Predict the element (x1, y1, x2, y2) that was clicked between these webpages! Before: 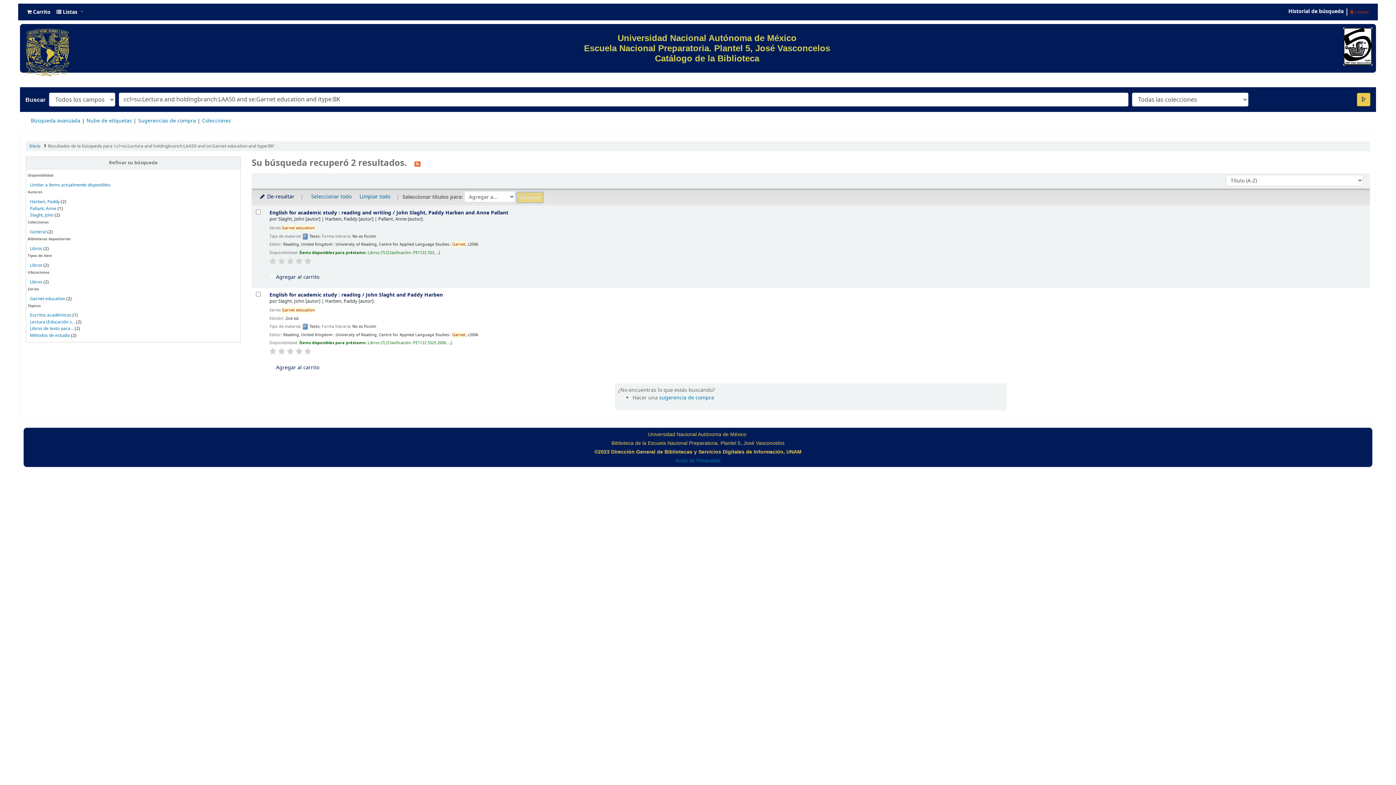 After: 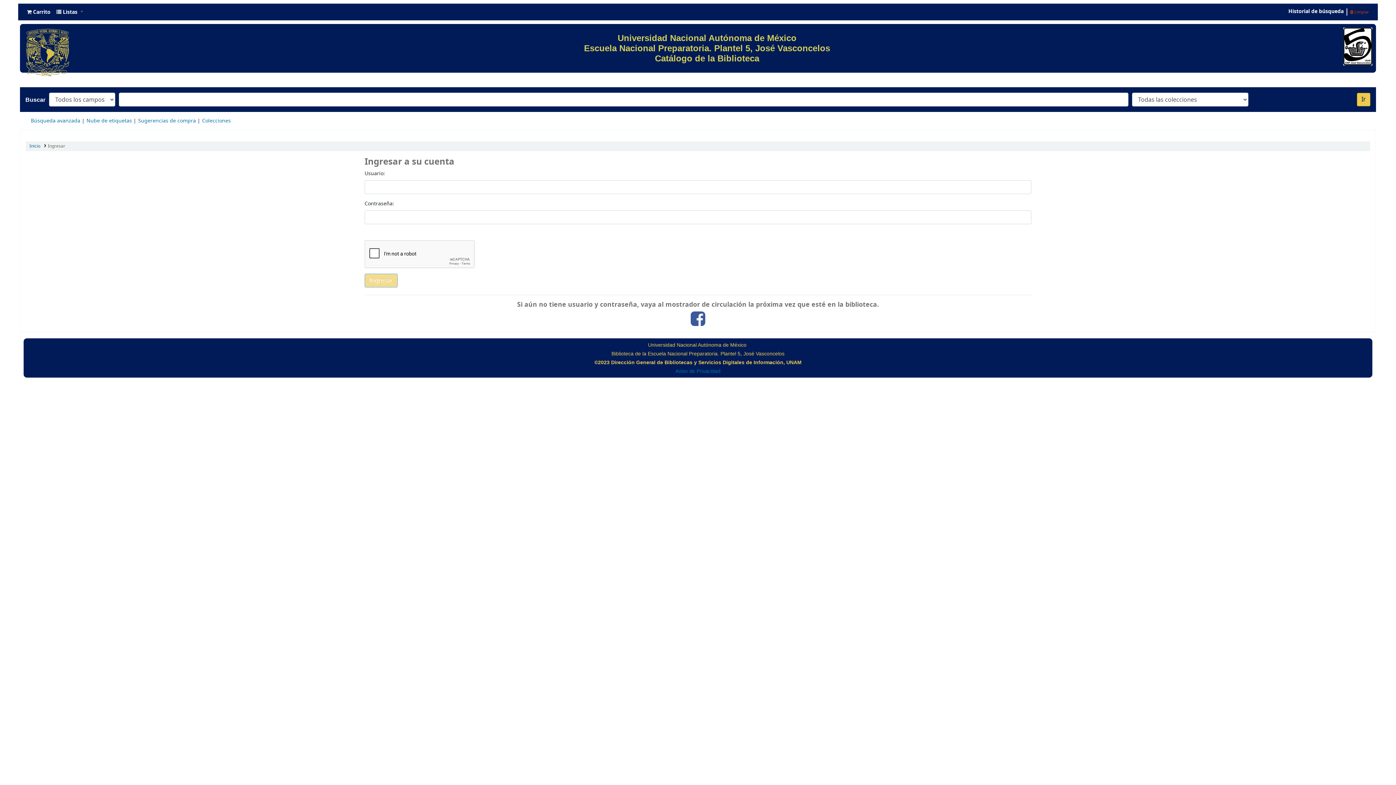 Action: bbox: (138, 117, 196, 124) label: Sugerencias de compra